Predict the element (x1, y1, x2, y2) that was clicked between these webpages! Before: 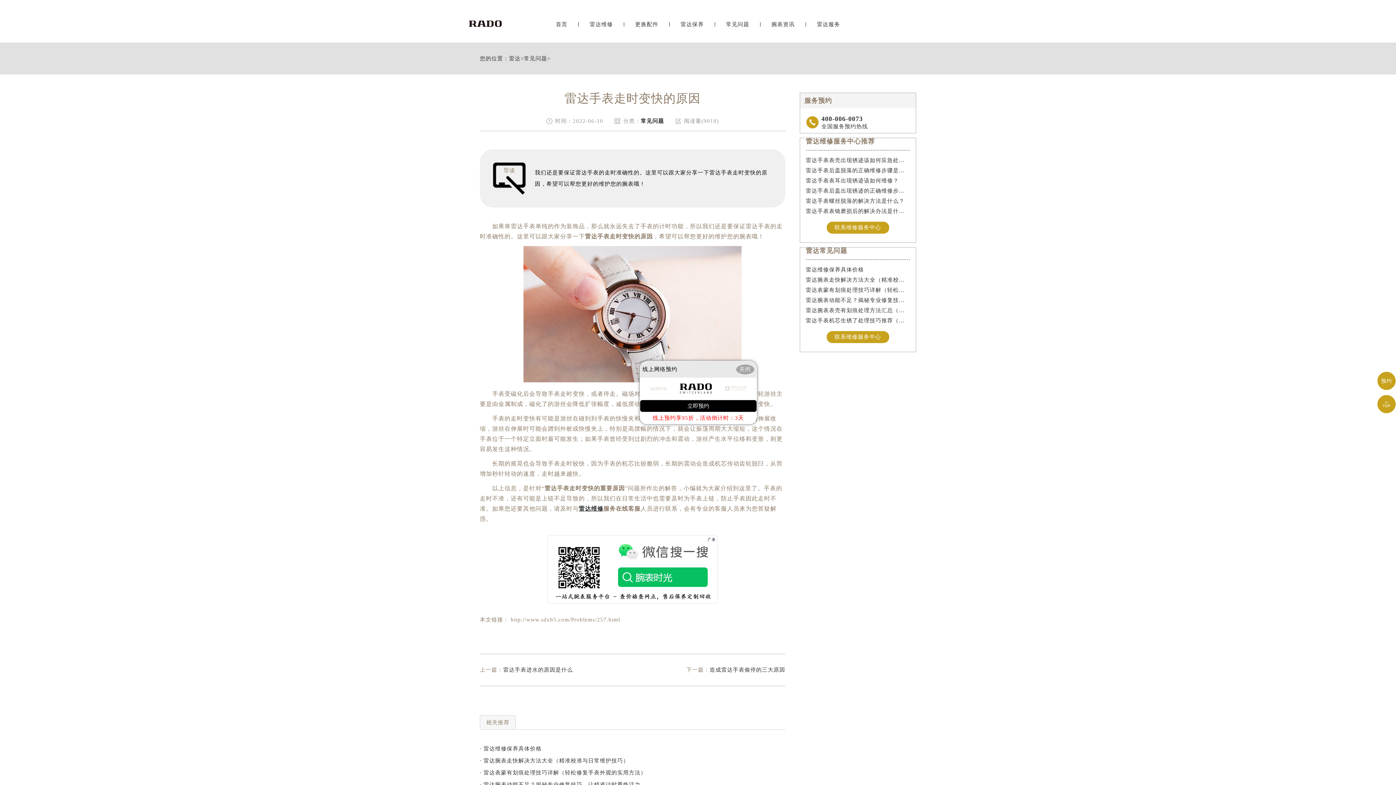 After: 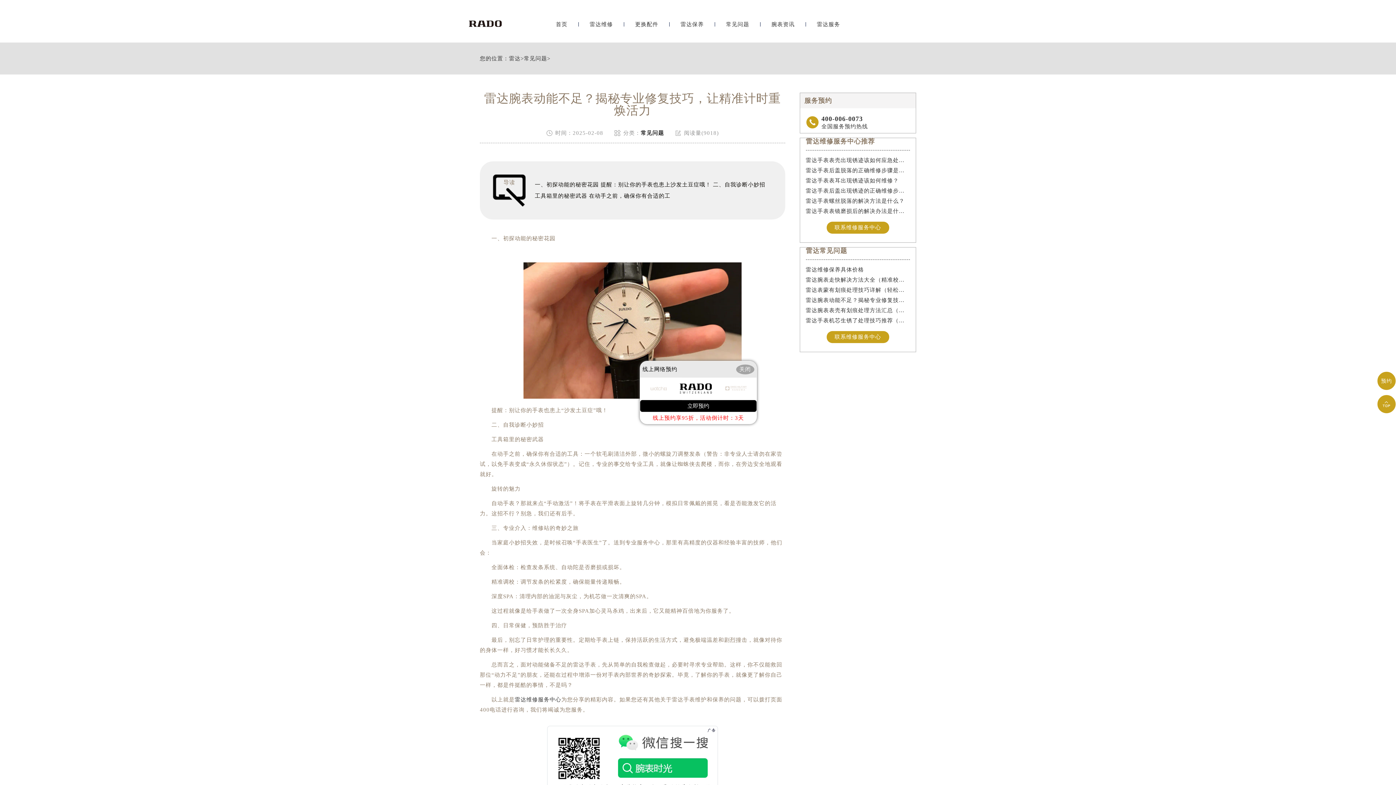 Action: label: · 雷达腕表动能不足？揭秘专业修复技巧，让精准计时重焕活力 bbox: (480, 779, 785, 791)